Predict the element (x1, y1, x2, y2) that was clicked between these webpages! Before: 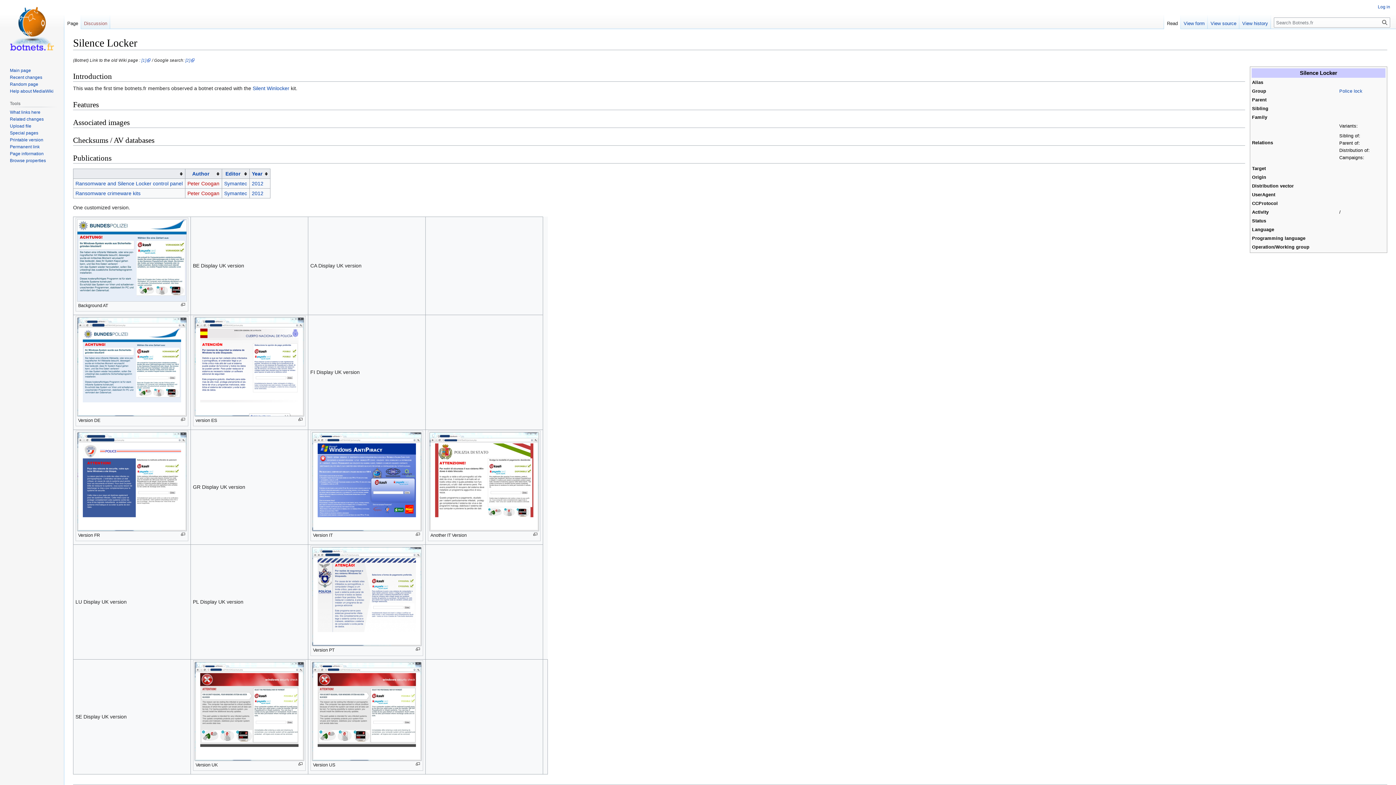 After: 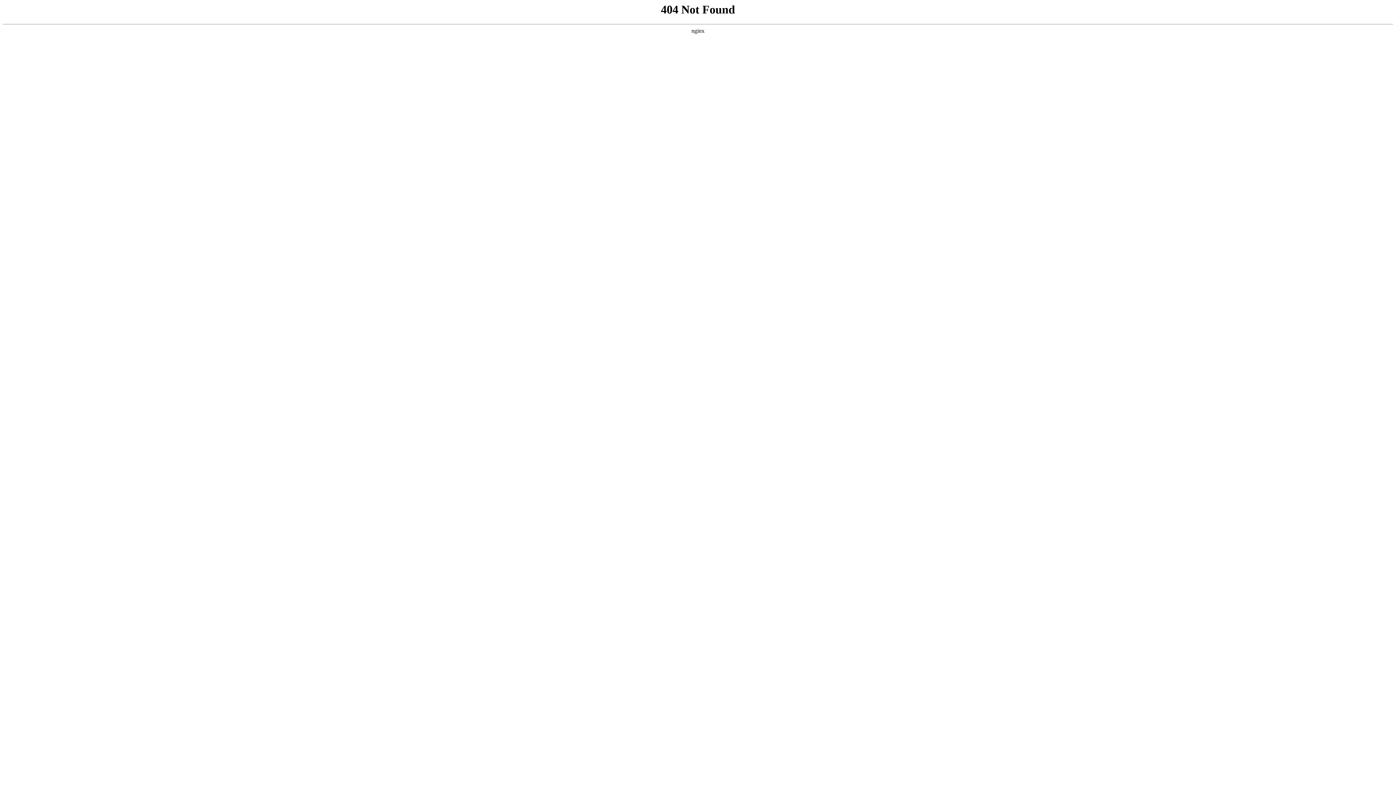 Action: bbox: (77, 257, 186, 263)